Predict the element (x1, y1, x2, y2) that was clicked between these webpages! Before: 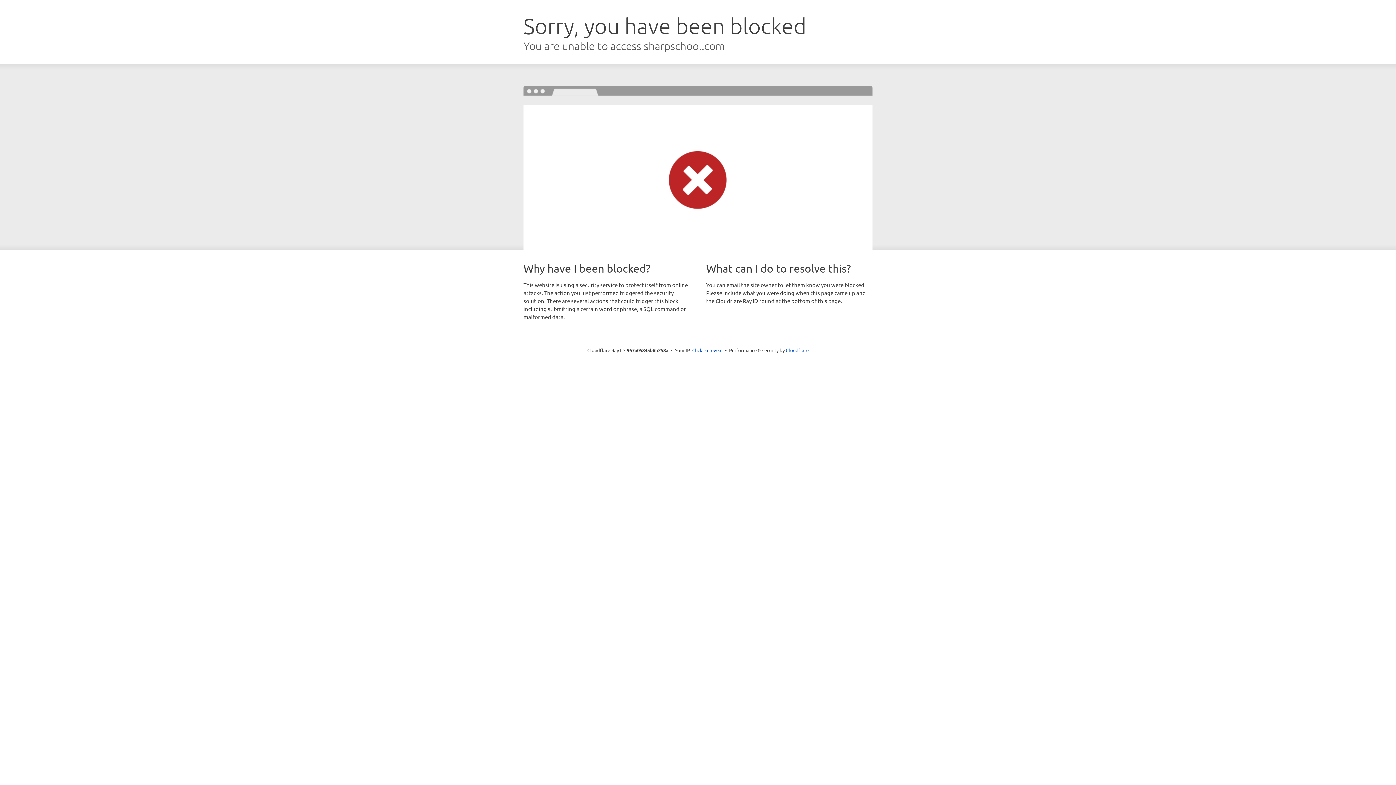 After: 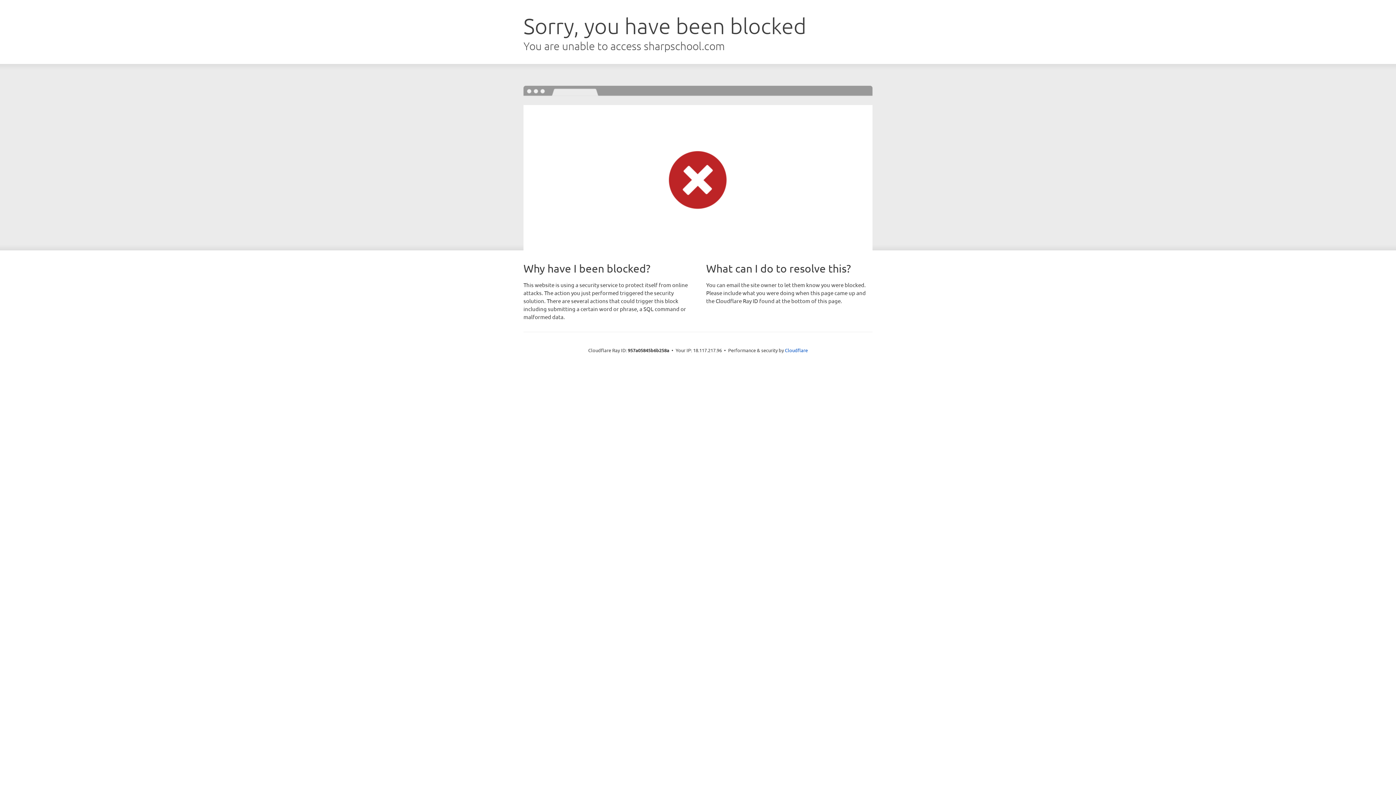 Action: bbox: (692, 346, 722, 353) label: Click to reveal